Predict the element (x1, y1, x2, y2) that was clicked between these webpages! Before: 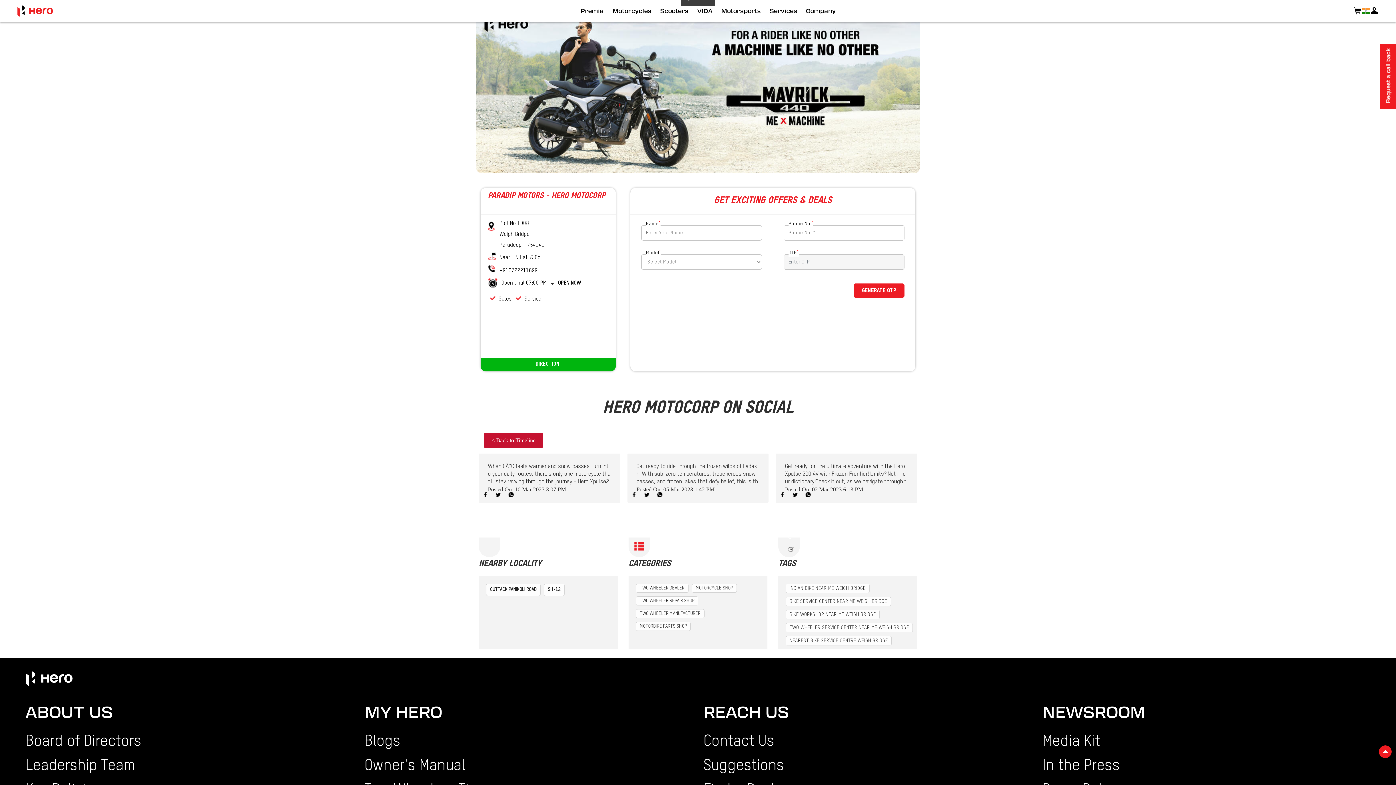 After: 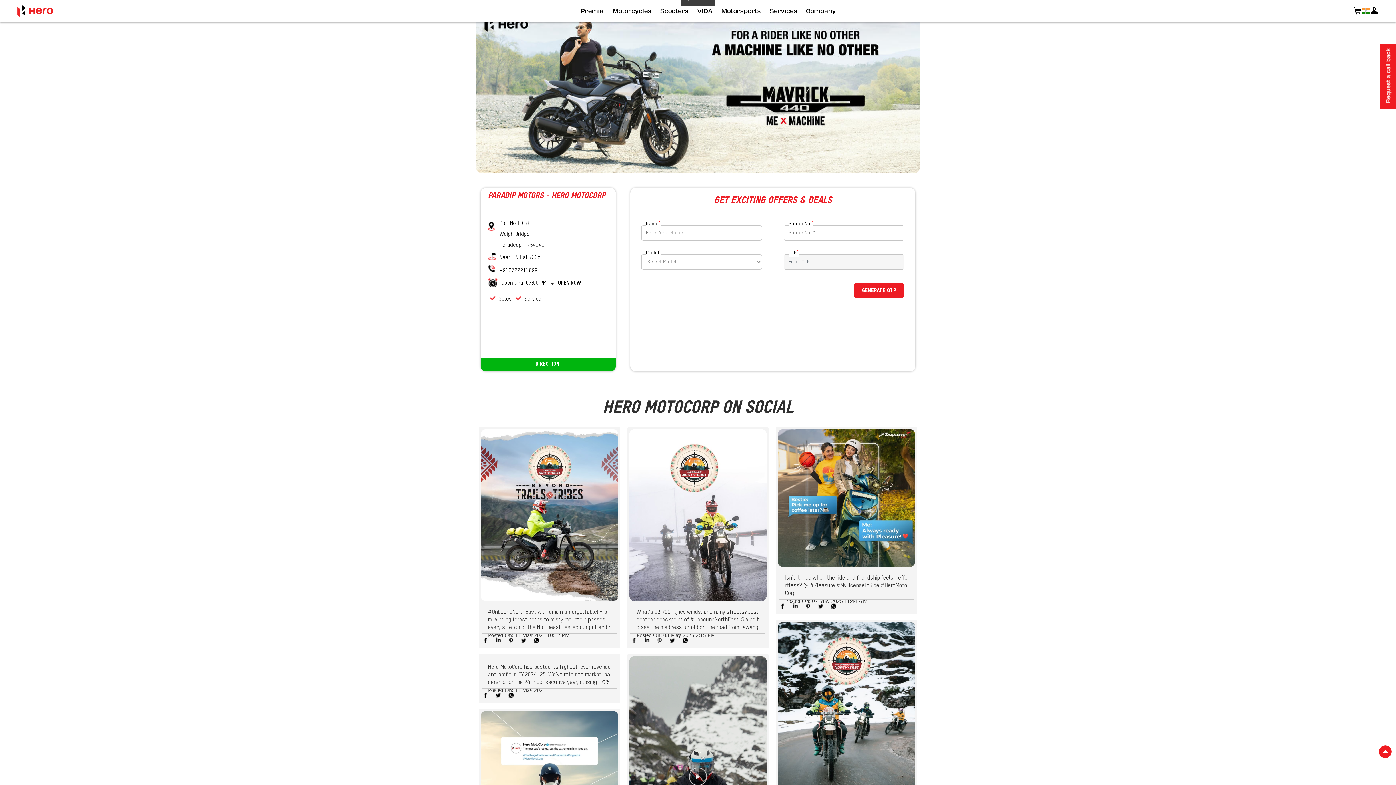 Action: label: < Back to Timeline bbox: (484, 433, 542, 448)